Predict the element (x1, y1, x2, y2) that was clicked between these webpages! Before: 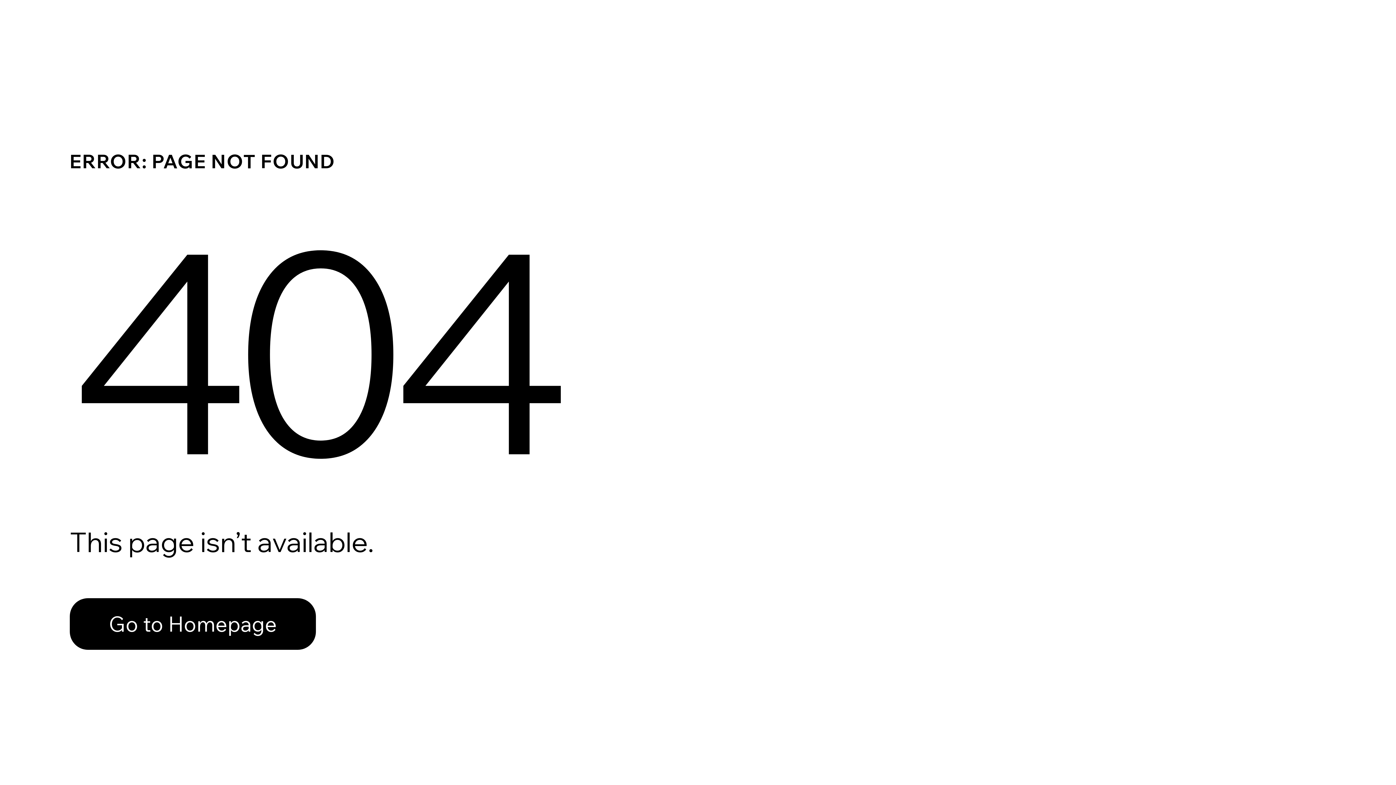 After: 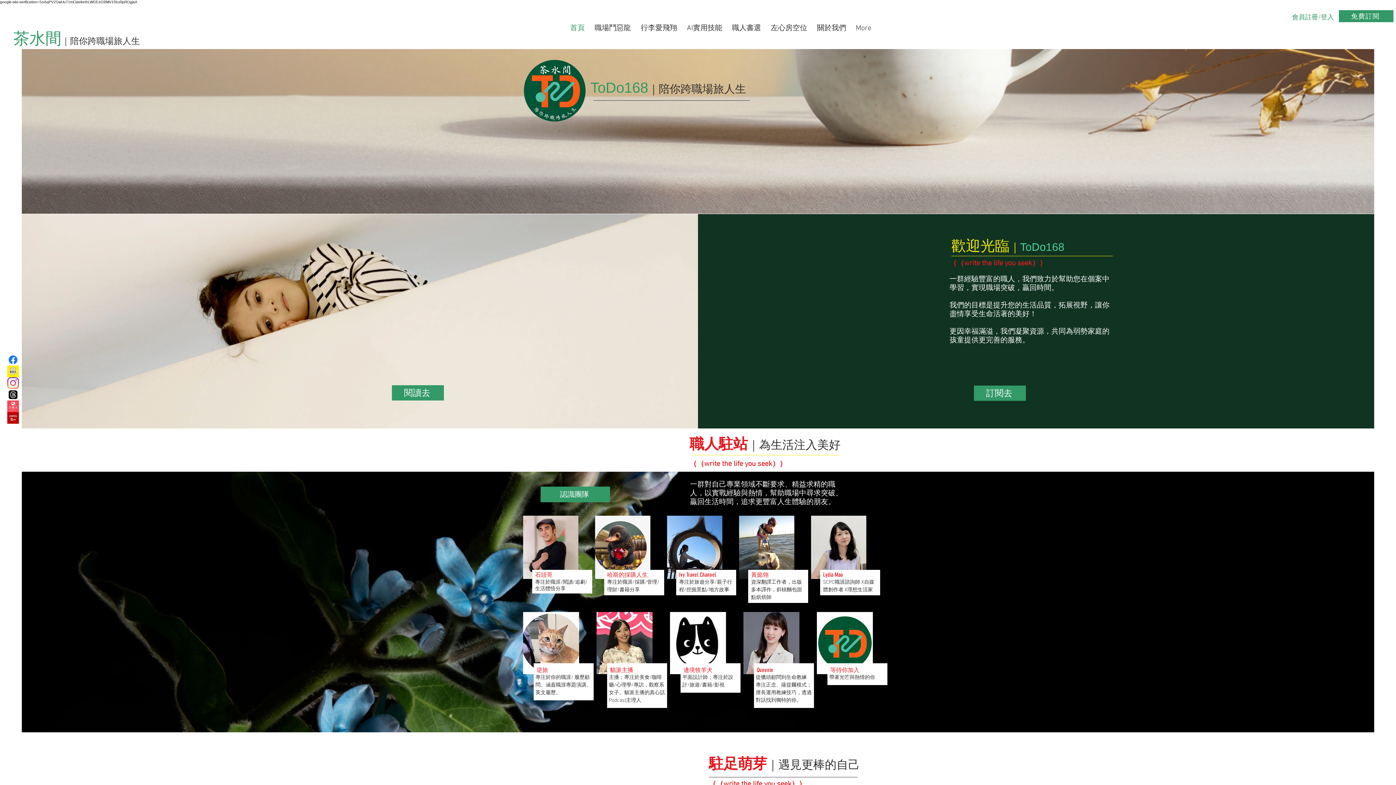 Action: bbox: (69, 582, 768, 659) label: Go to Homepage